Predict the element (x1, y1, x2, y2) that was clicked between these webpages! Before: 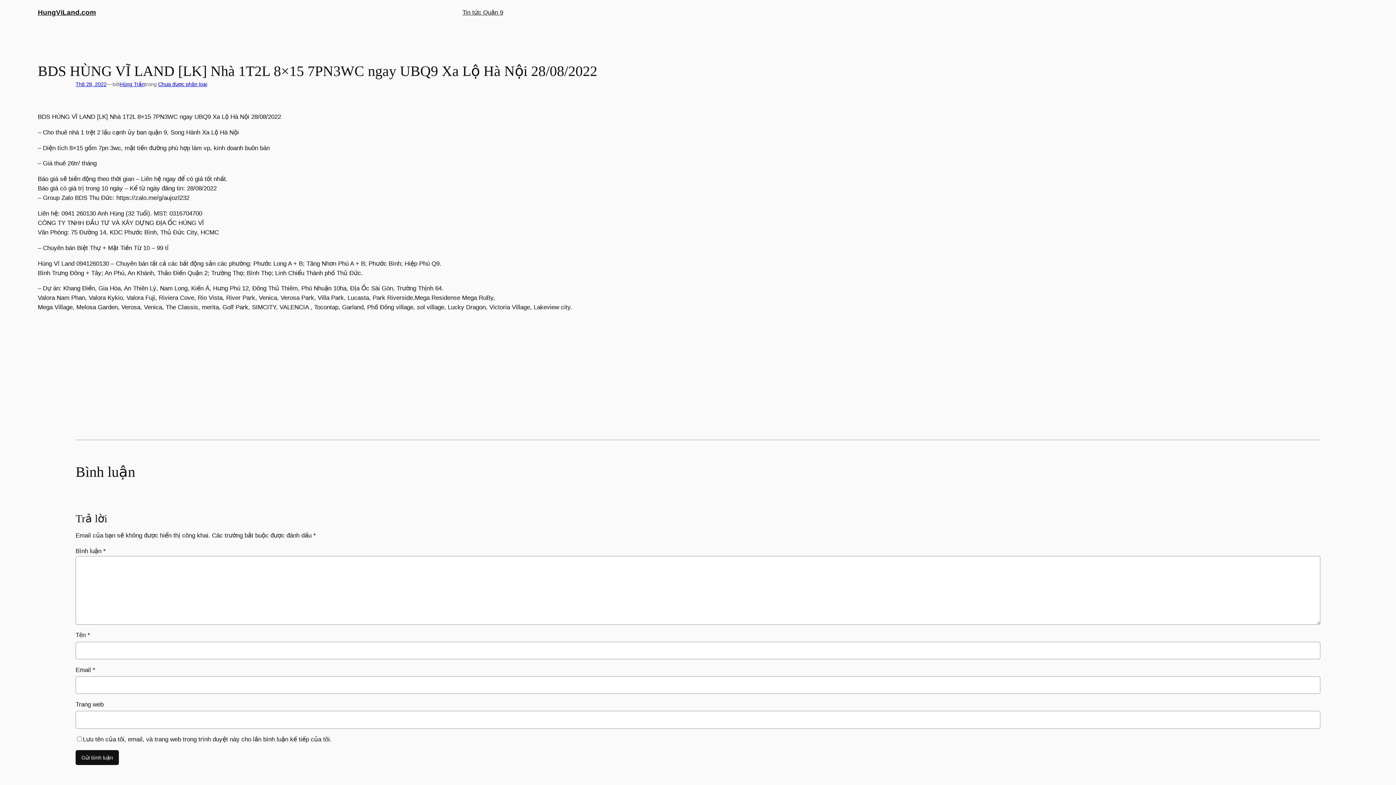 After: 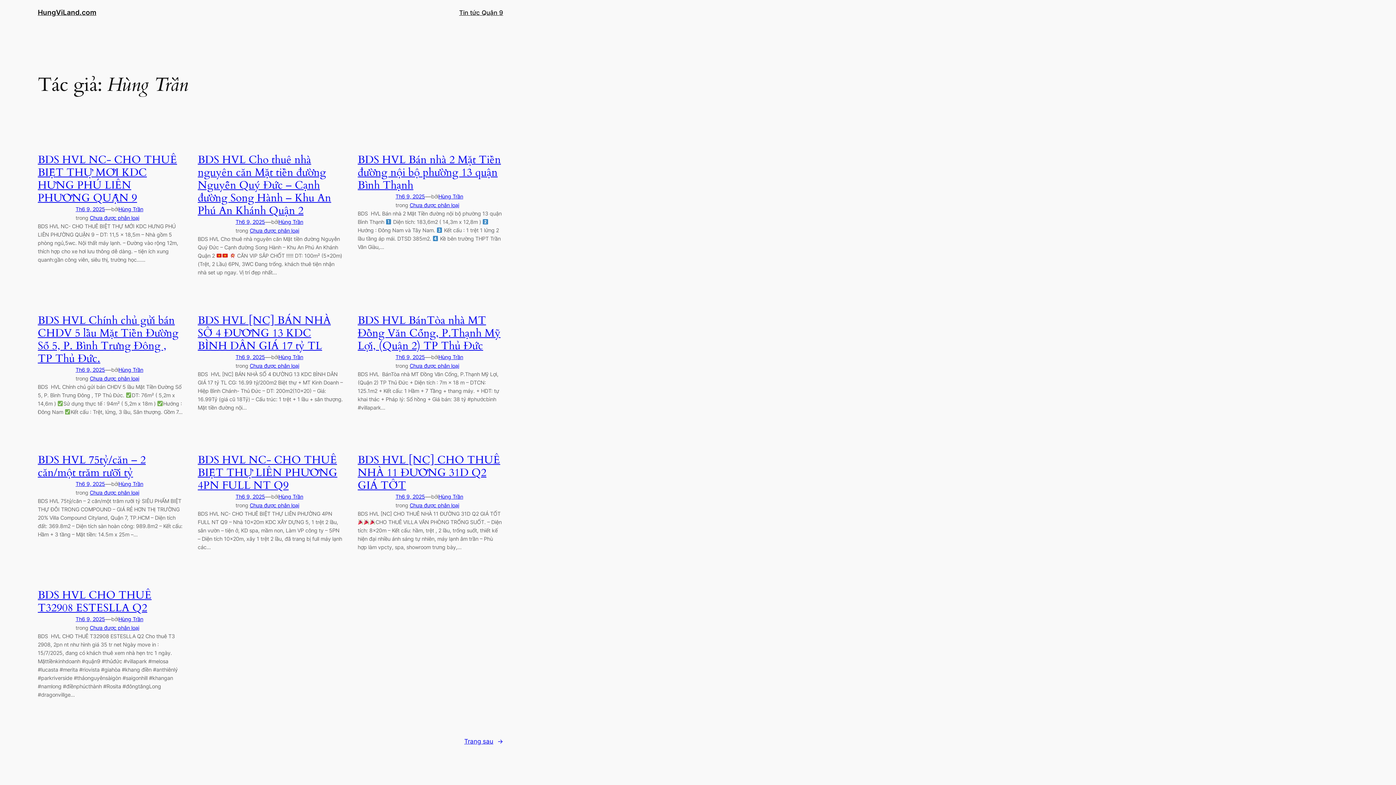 Action: label: Hùng Trần bbox: (120, 81, 144, 87)